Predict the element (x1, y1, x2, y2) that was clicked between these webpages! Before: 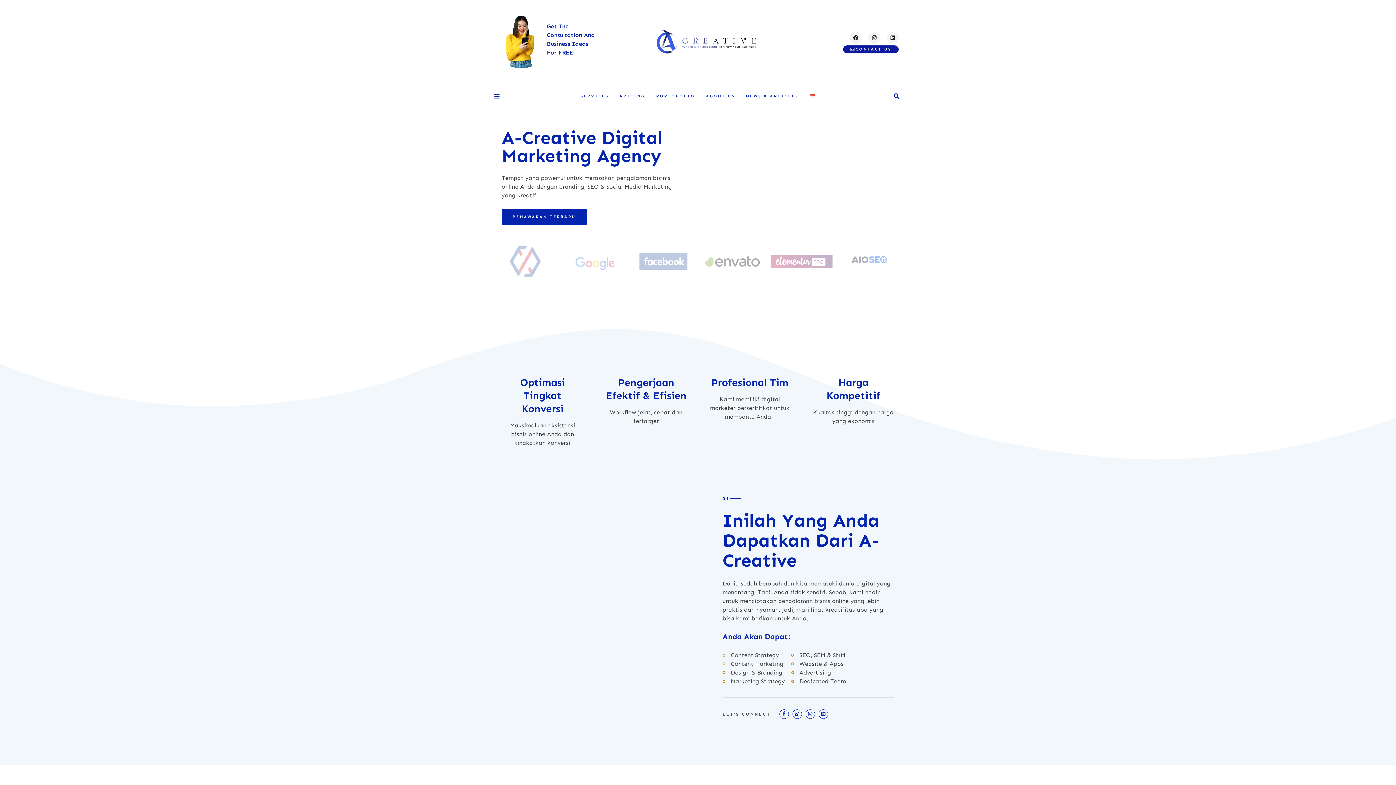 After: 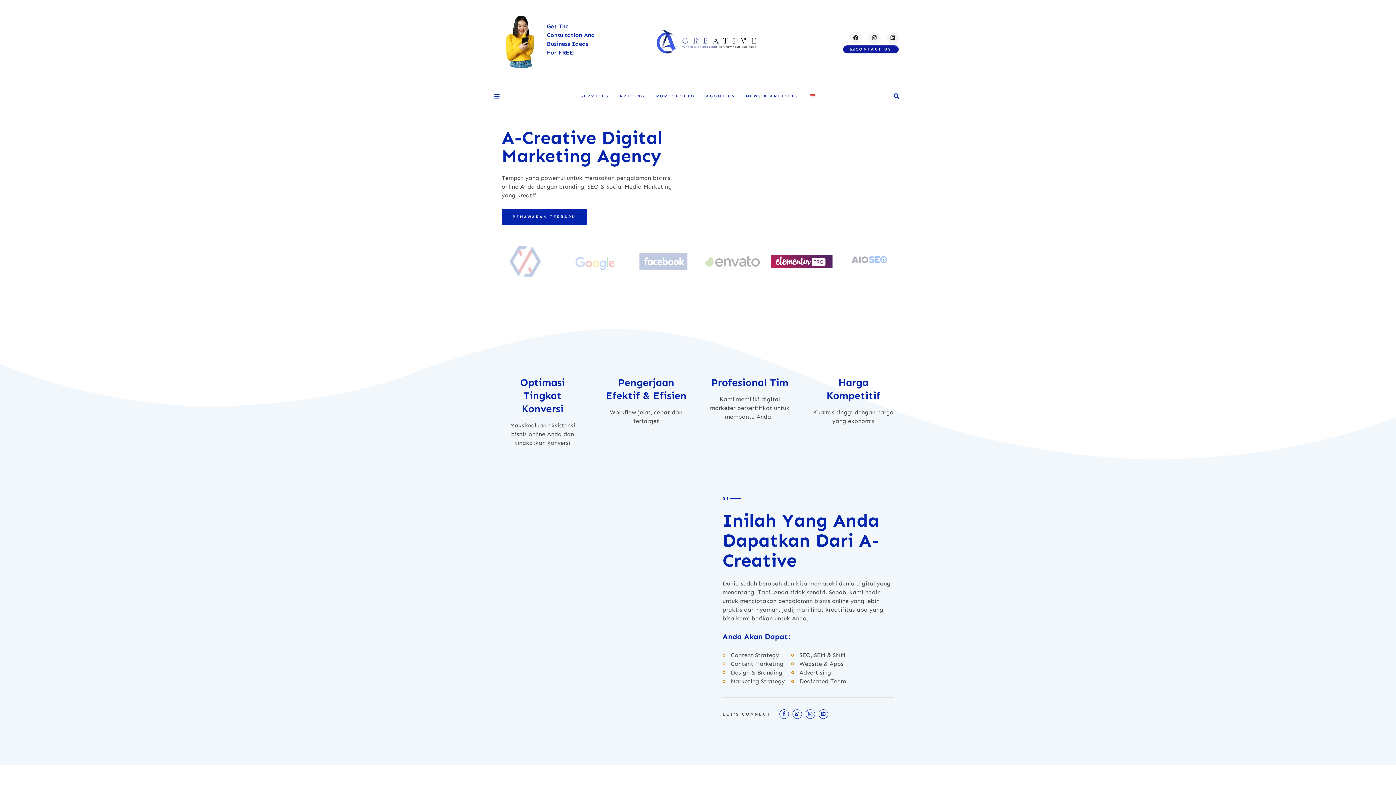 Action: bbox: (770, 254, 832, 268)